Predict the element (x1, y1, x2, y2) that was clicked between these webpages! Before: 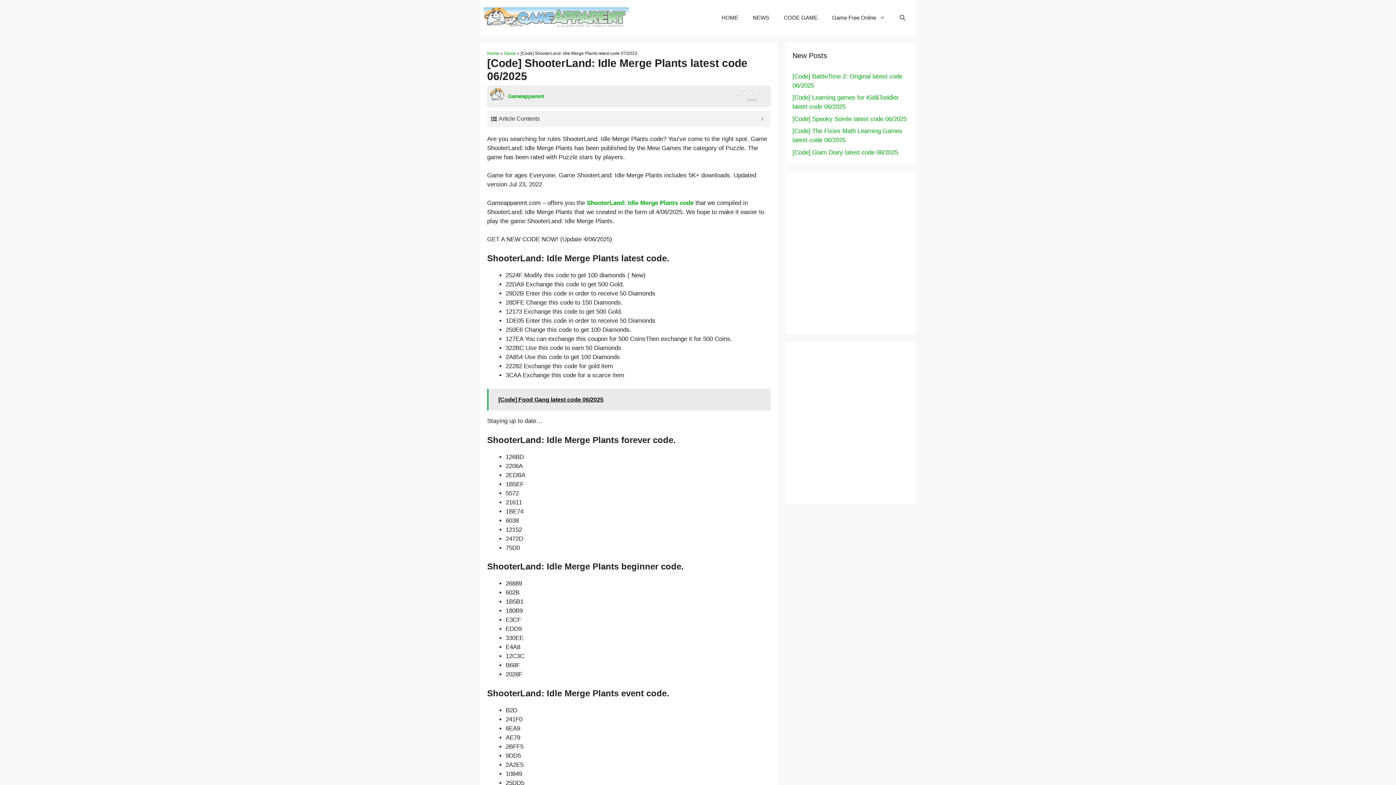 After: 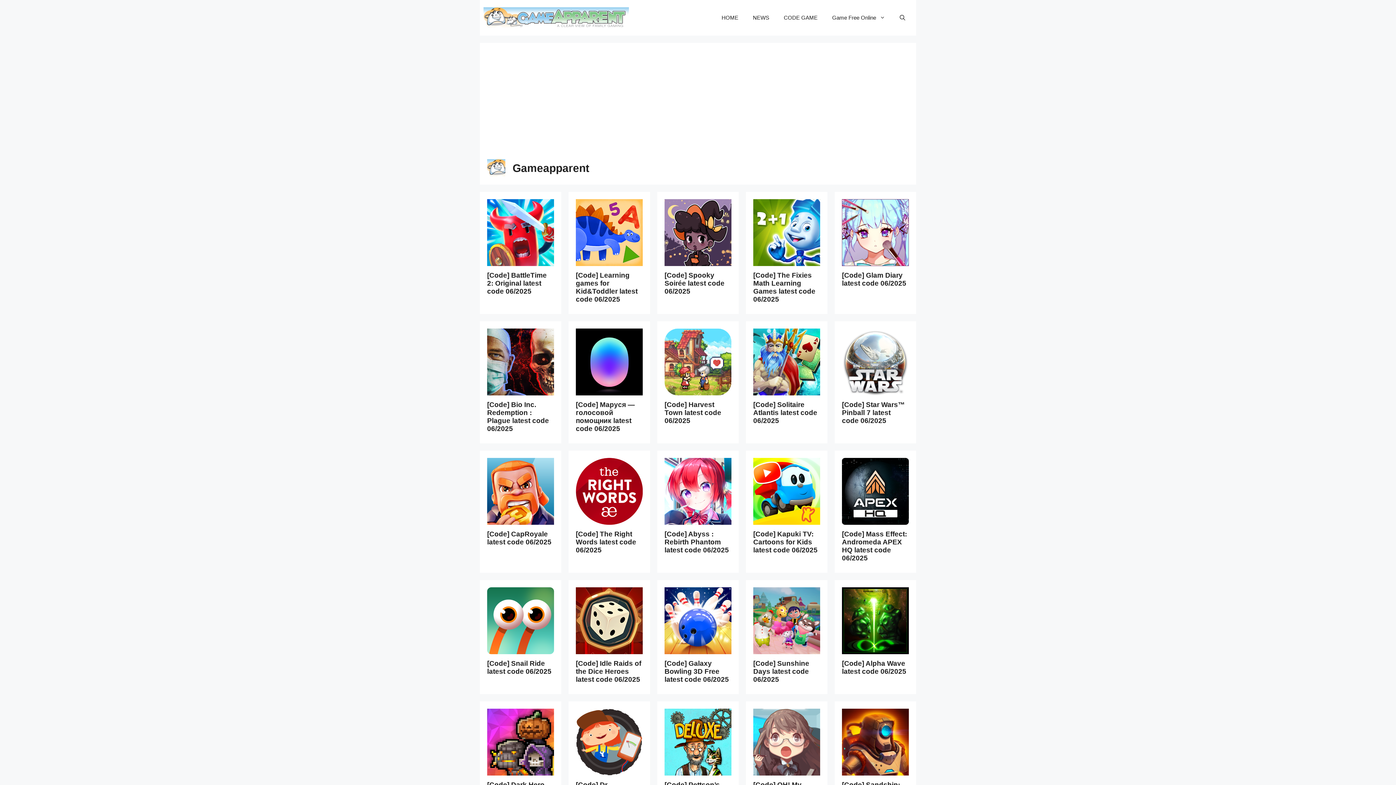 Action: label: Gameapparent bbox: (508, 93, 544, 99)